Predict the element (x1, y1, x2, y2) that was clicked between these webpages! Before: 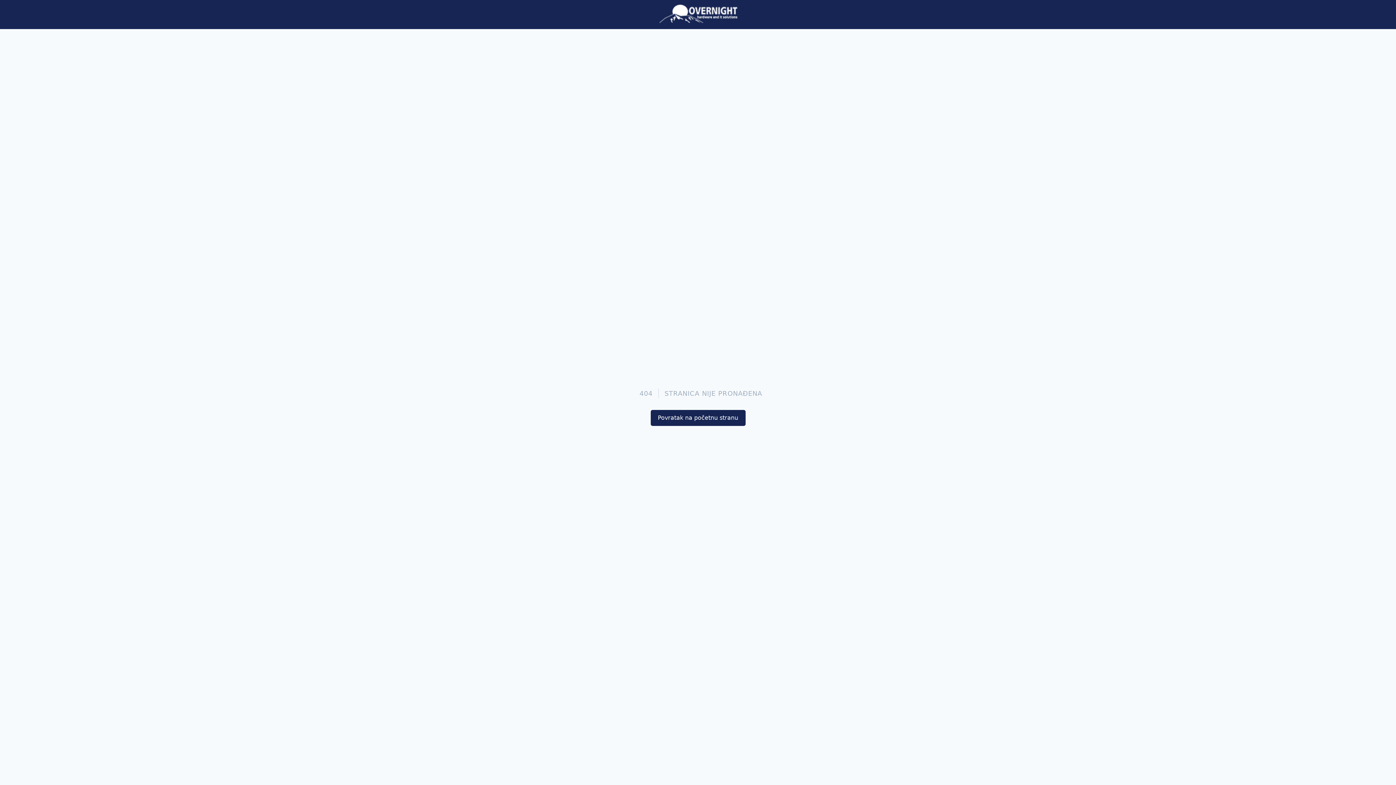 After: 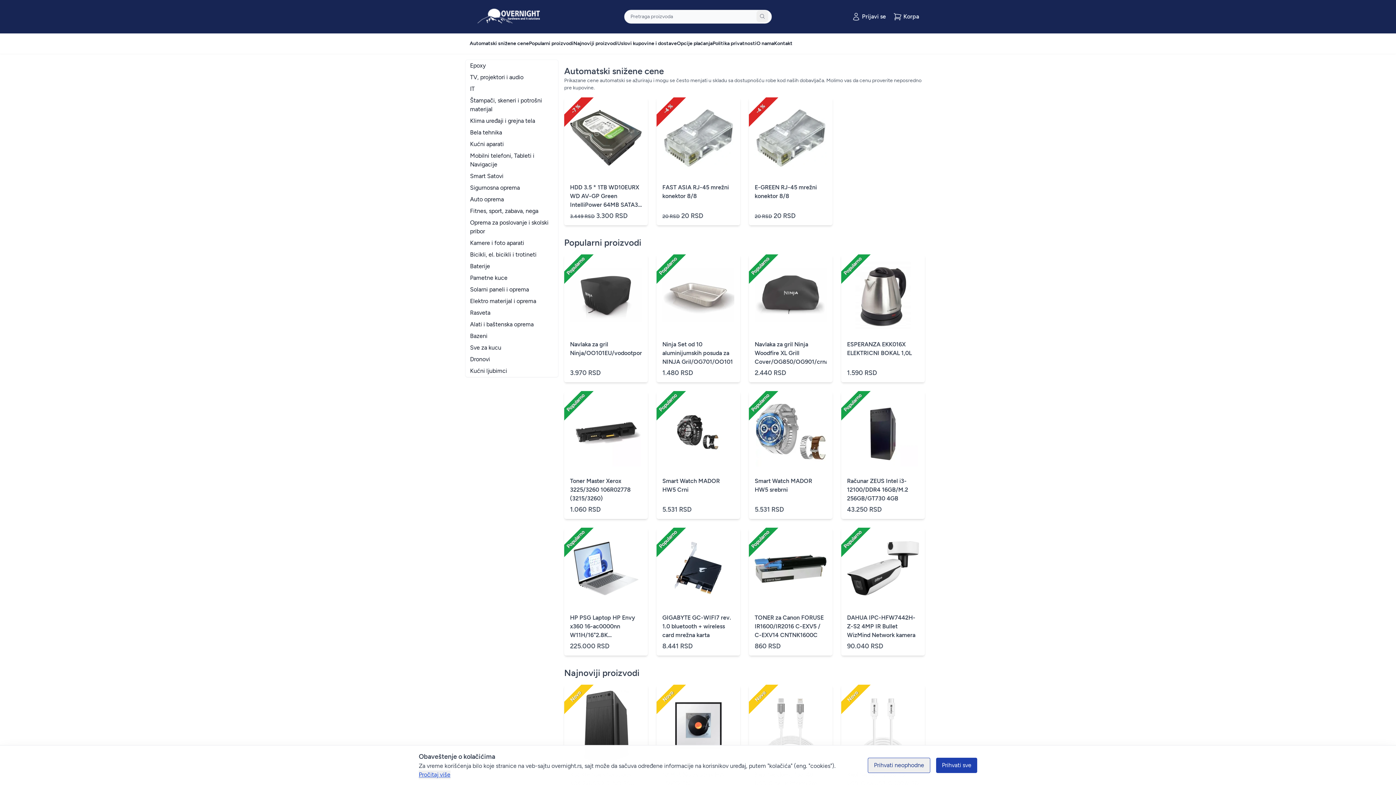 Action: label: Povratak na početnu stranu bbox: (650, 410, 745, 426)